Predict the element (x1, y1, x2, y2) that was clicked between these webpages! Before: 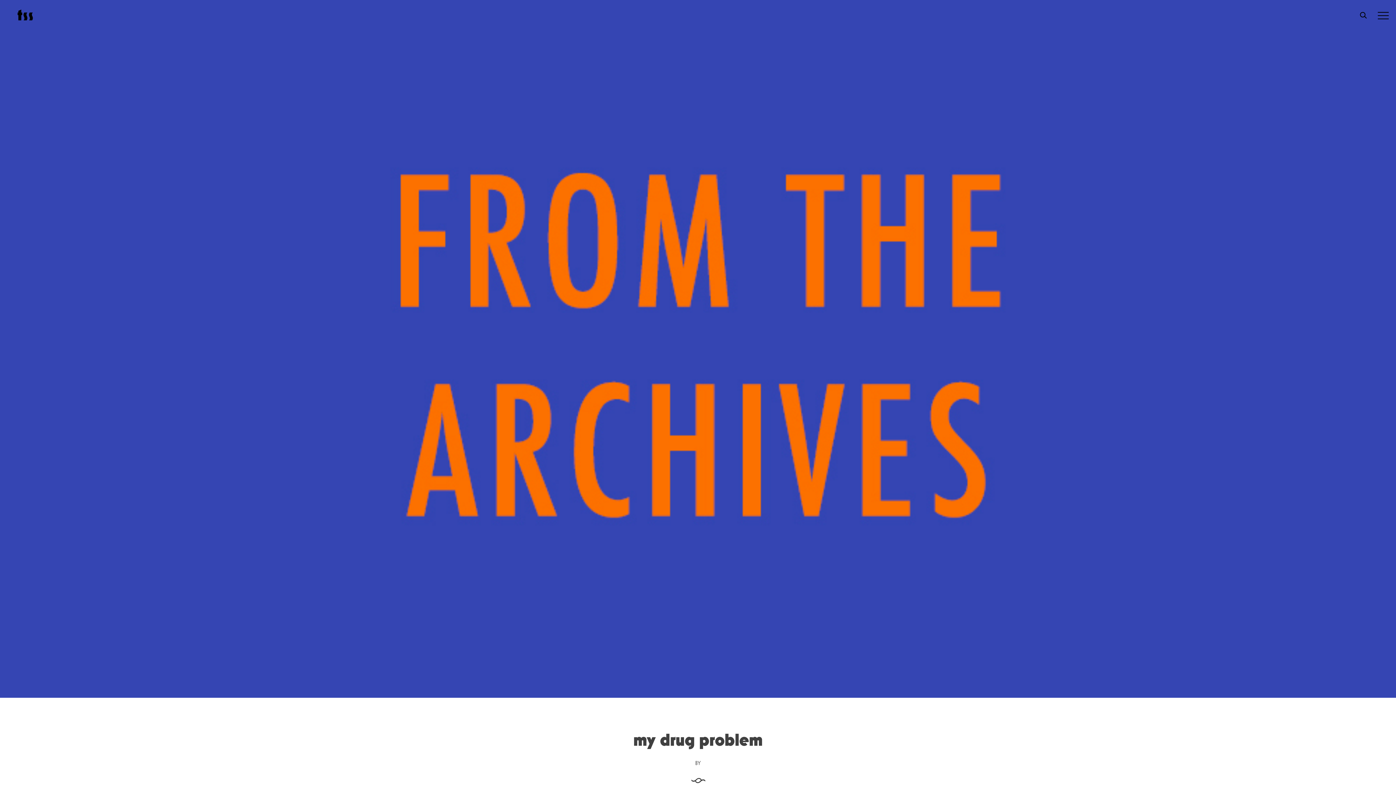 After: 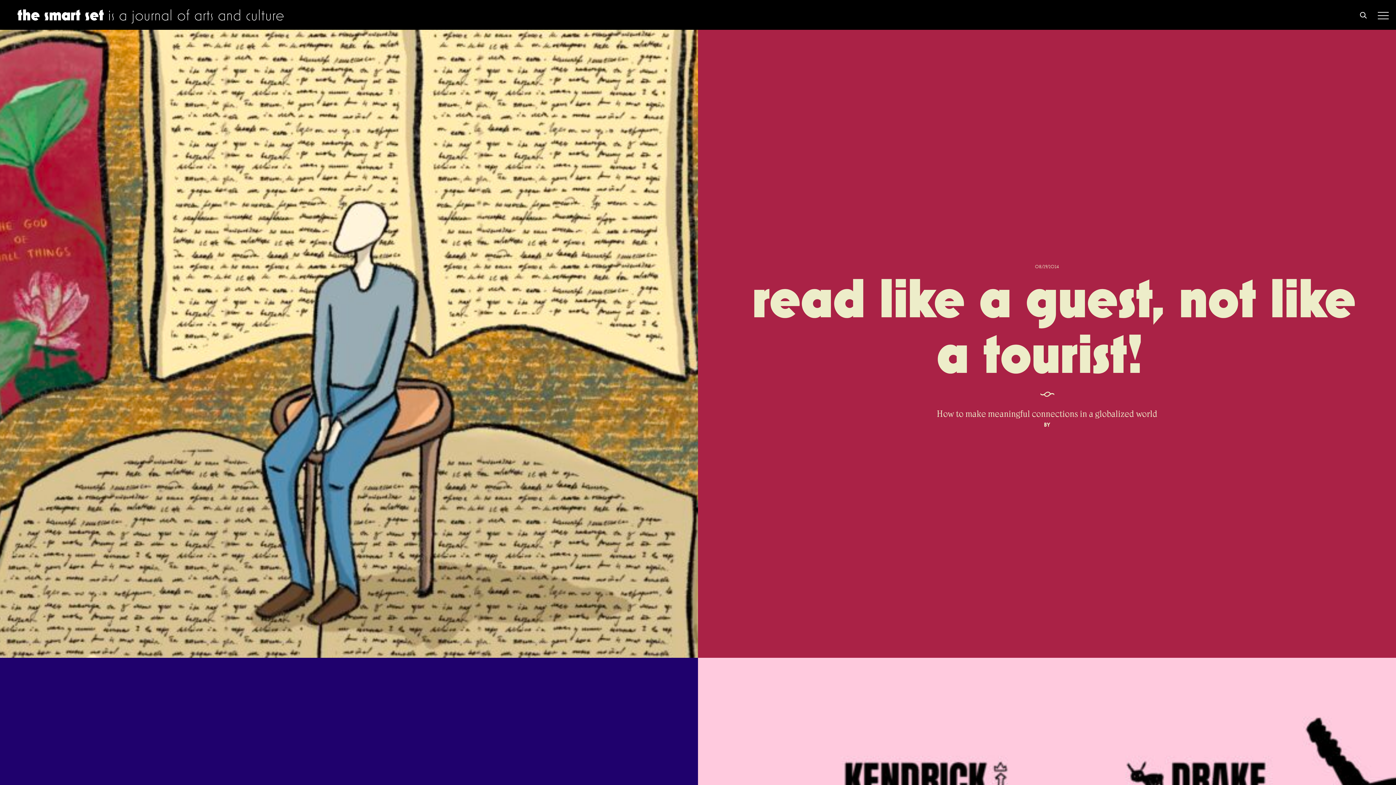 Action: bbox: (17, 14, 31, 21) label: t s s